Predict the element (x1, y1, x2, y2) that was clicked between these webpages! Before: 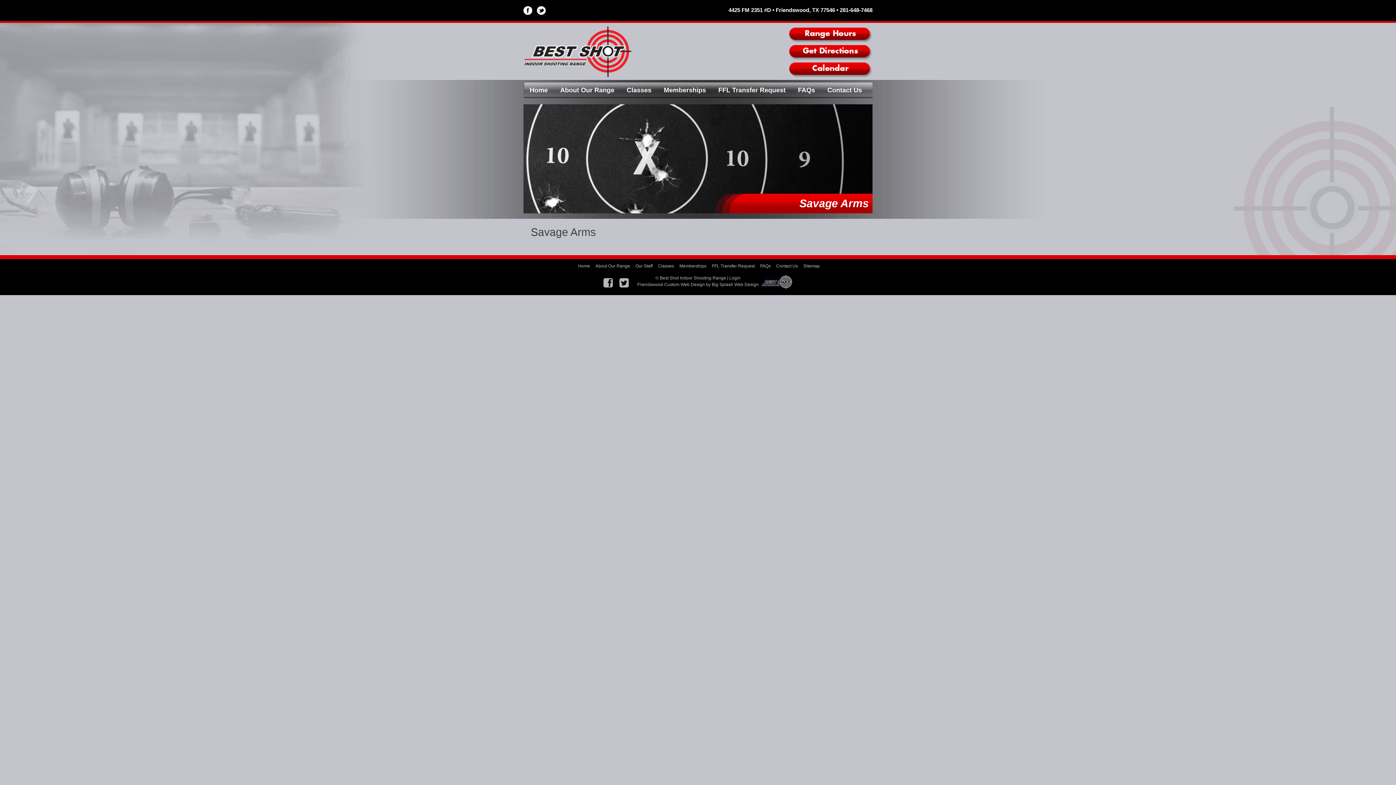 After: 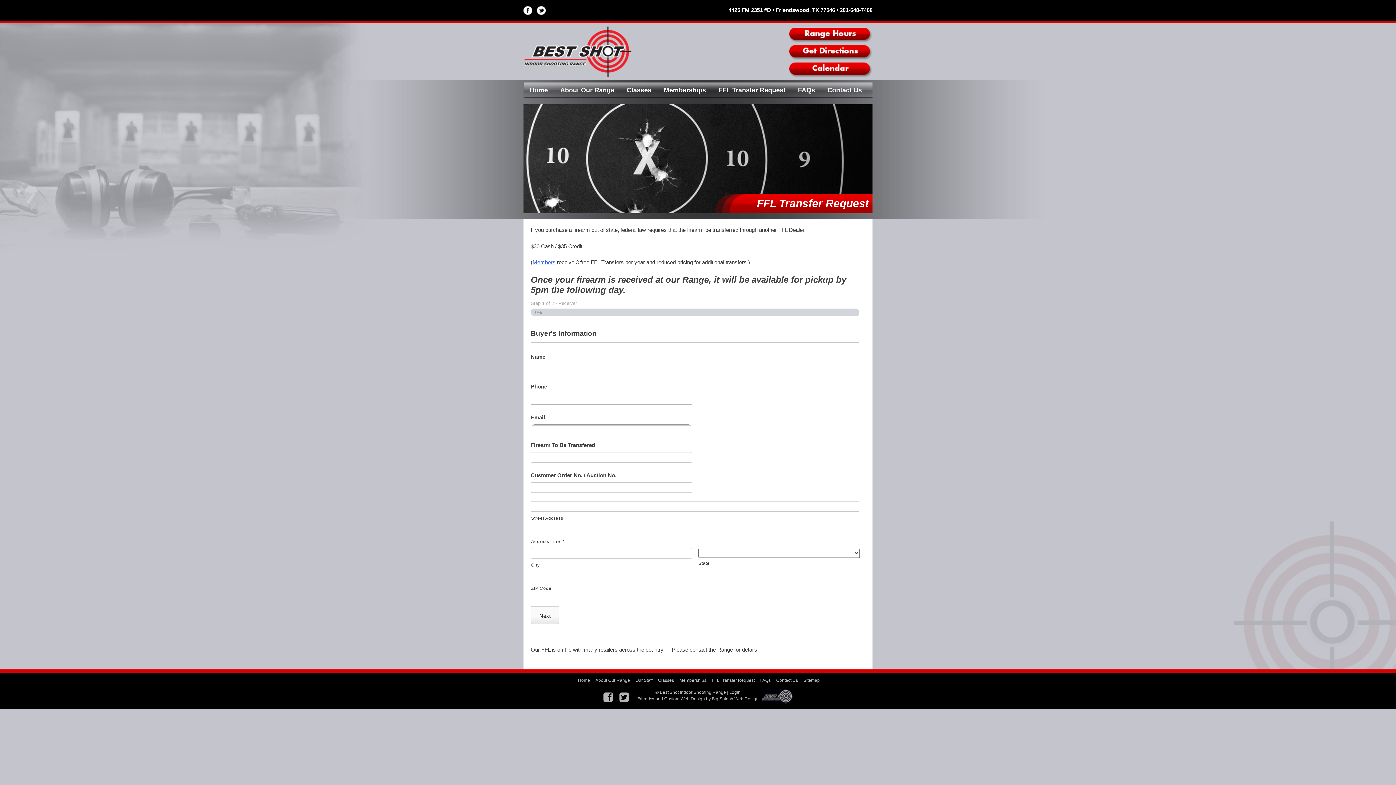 Action: bbox: (712, 263, 754, 268) label: FFL Transfer Request